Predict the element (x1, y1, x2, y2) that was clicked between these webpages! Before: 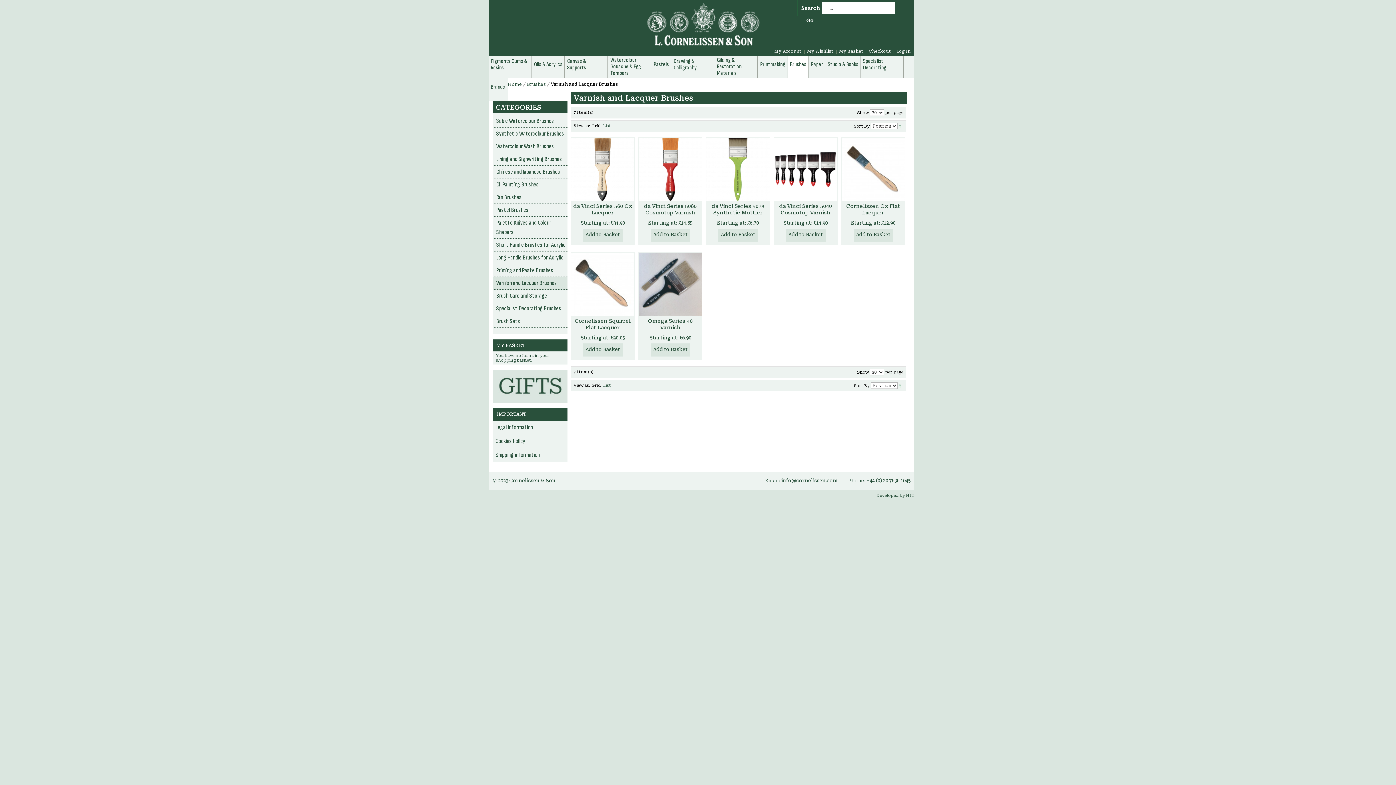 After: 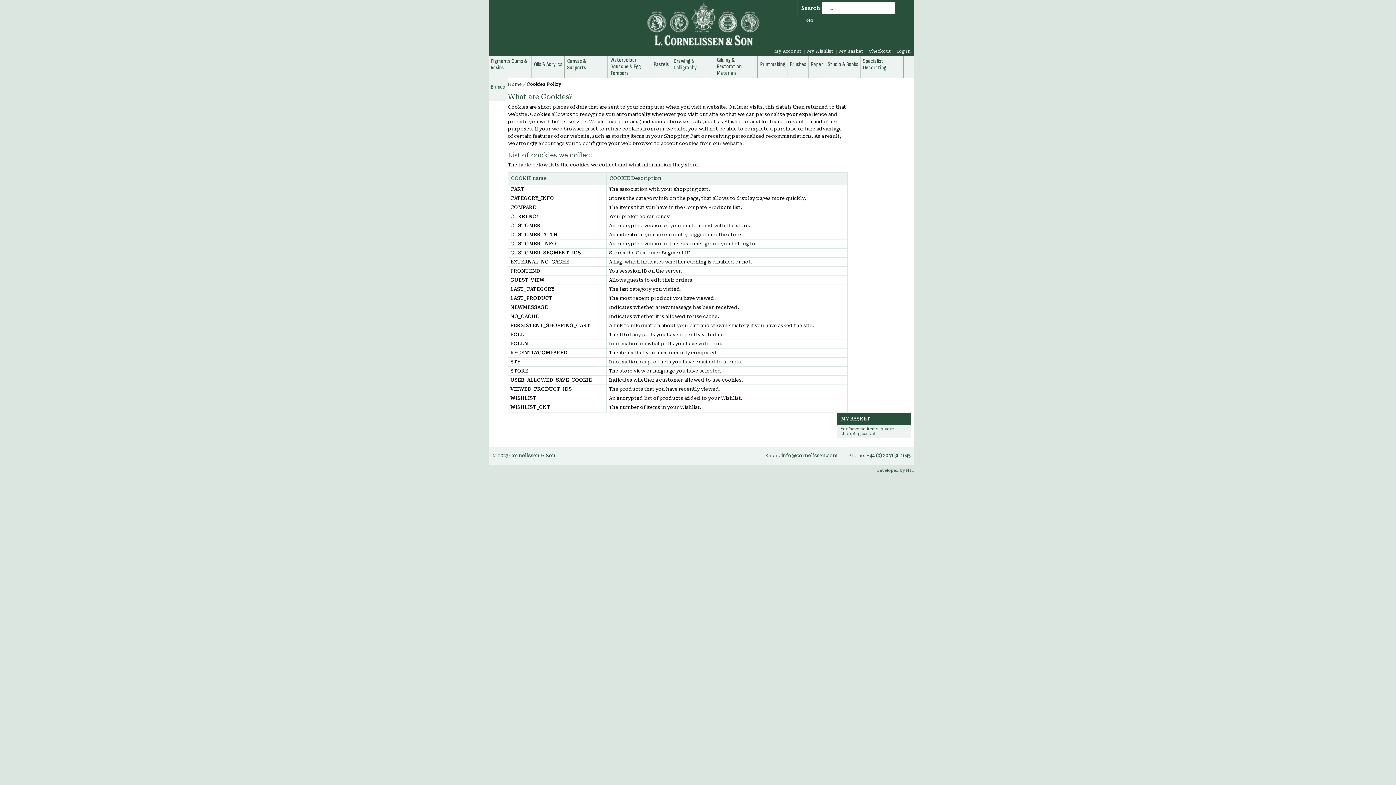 Action: bbox: (492, 436, 570, 446) label: Cookies Policy